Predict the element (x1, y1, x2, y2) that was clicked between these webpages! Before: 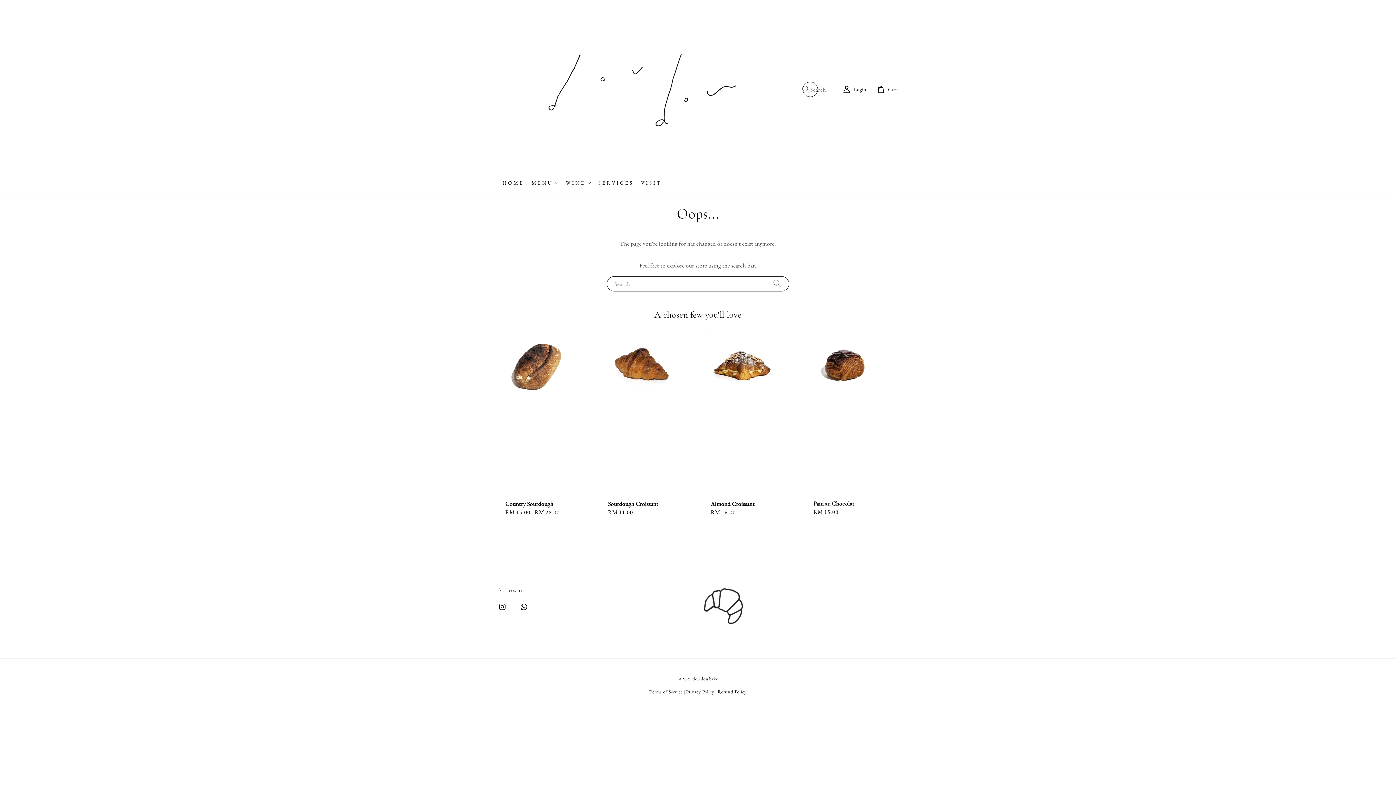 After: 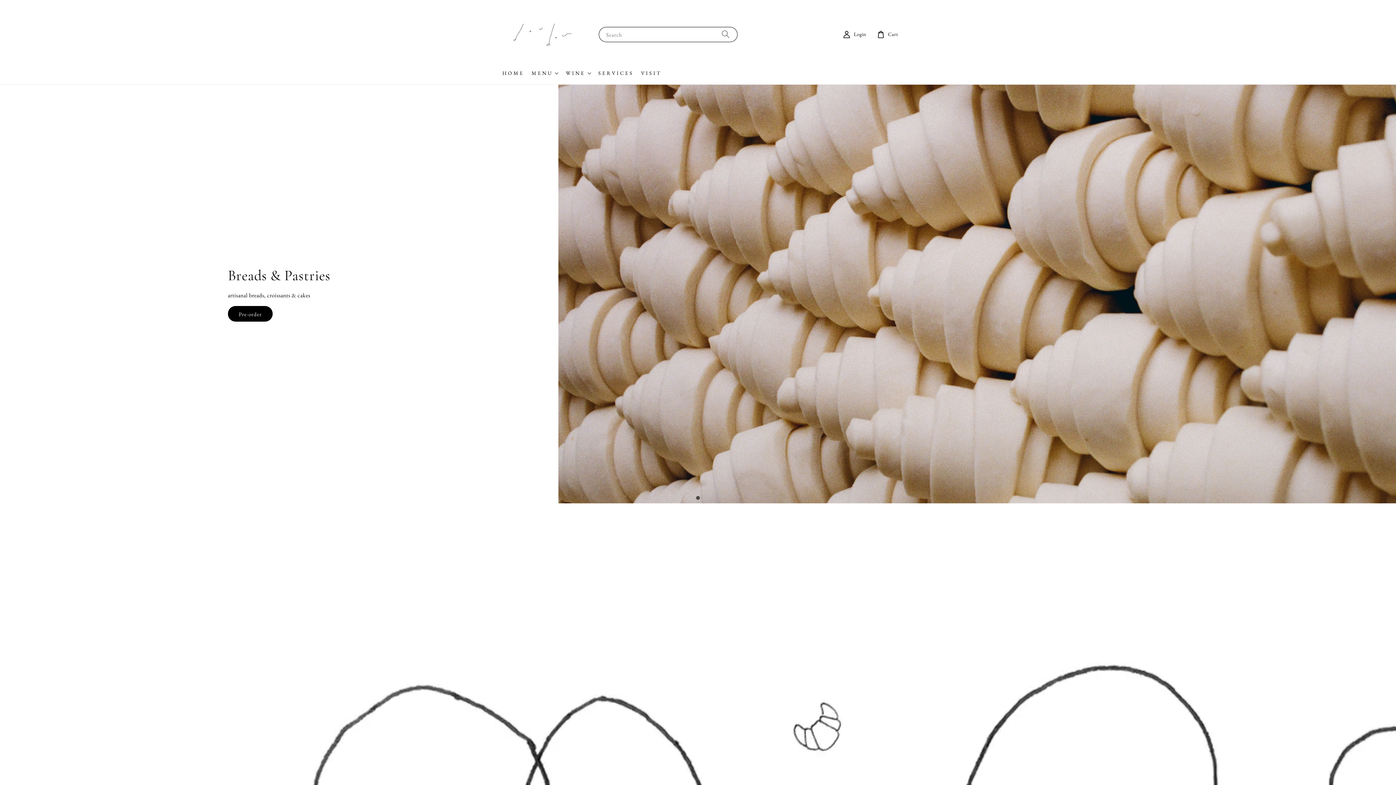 Action: bbox: (495, 7, 795, 171)